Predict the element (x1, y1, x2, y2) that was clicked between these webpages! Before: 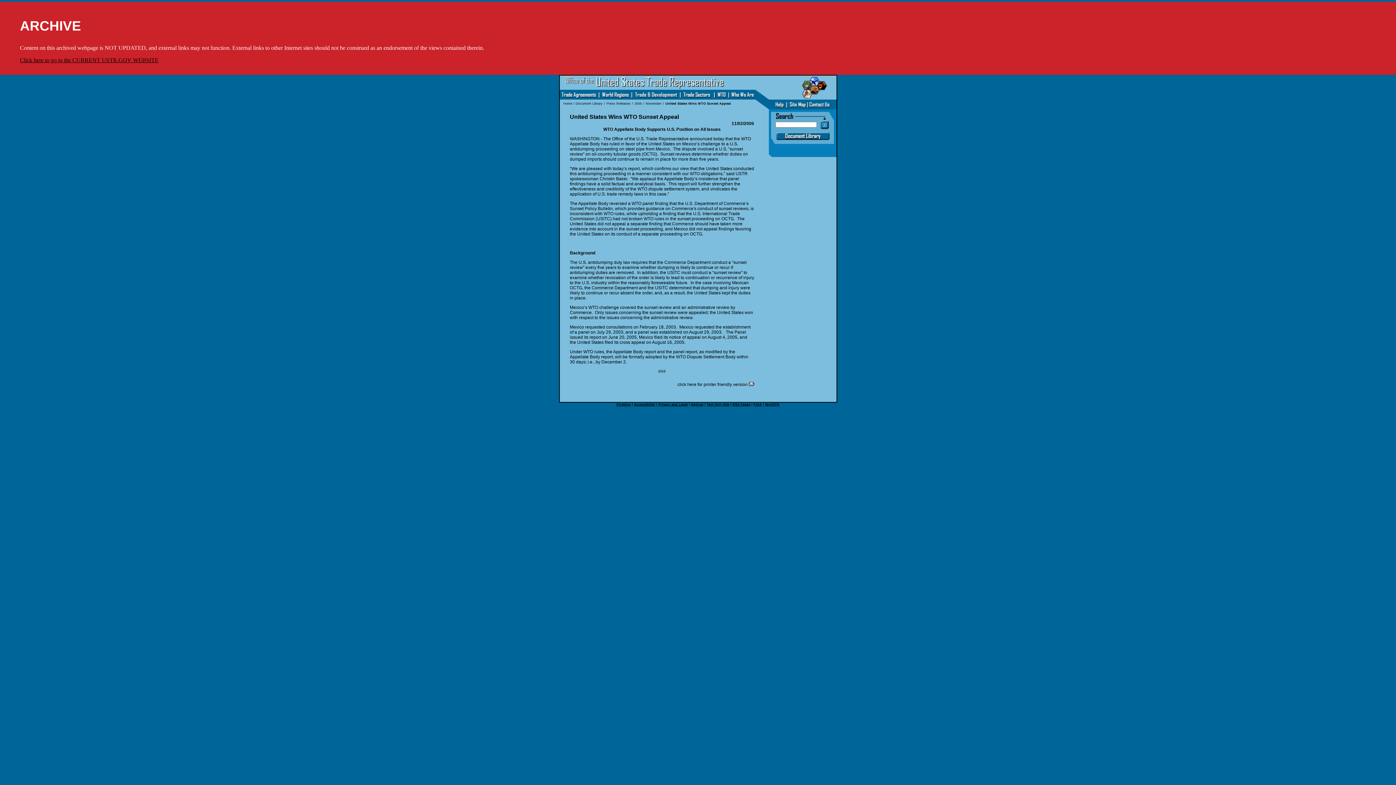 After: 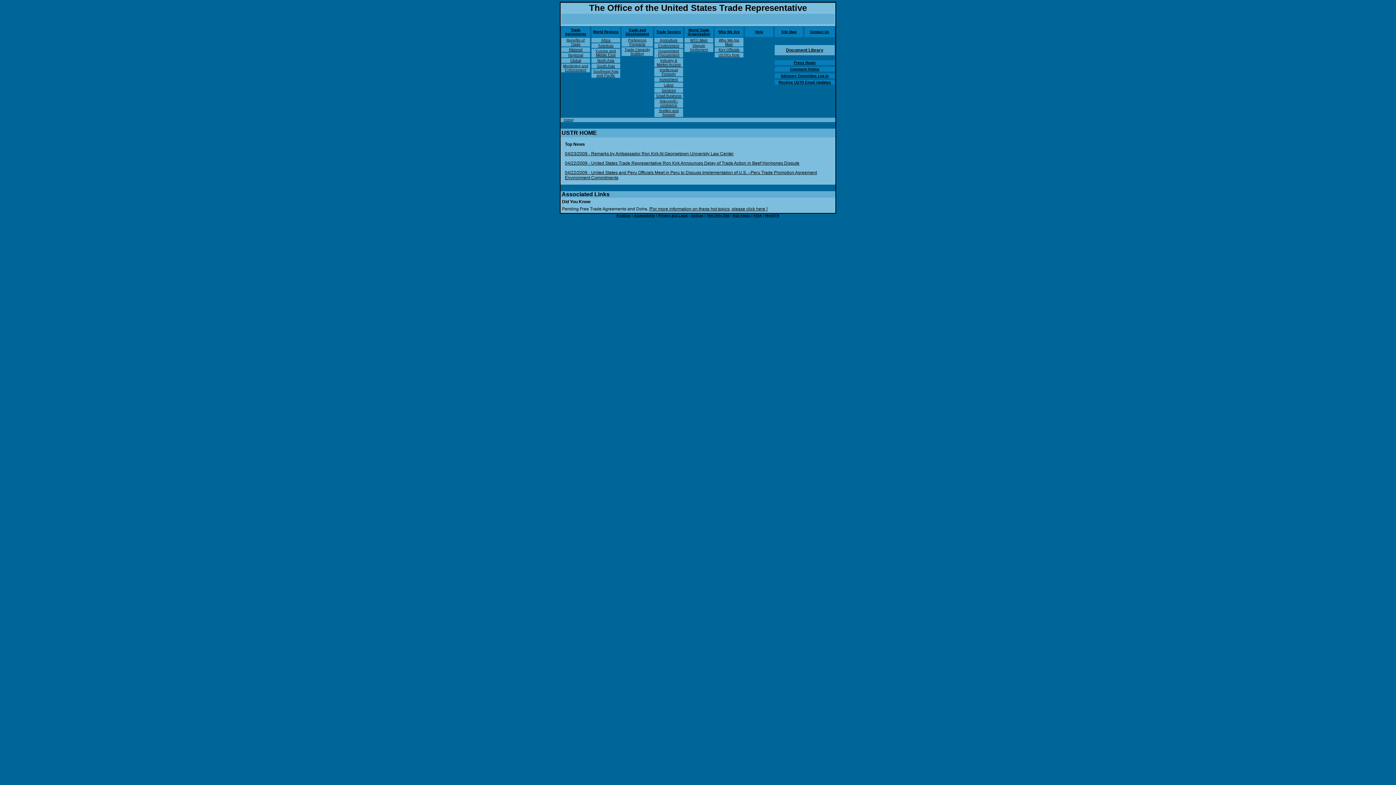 Action: label: Text Only Site bbox: (706, 403, 729, 406)